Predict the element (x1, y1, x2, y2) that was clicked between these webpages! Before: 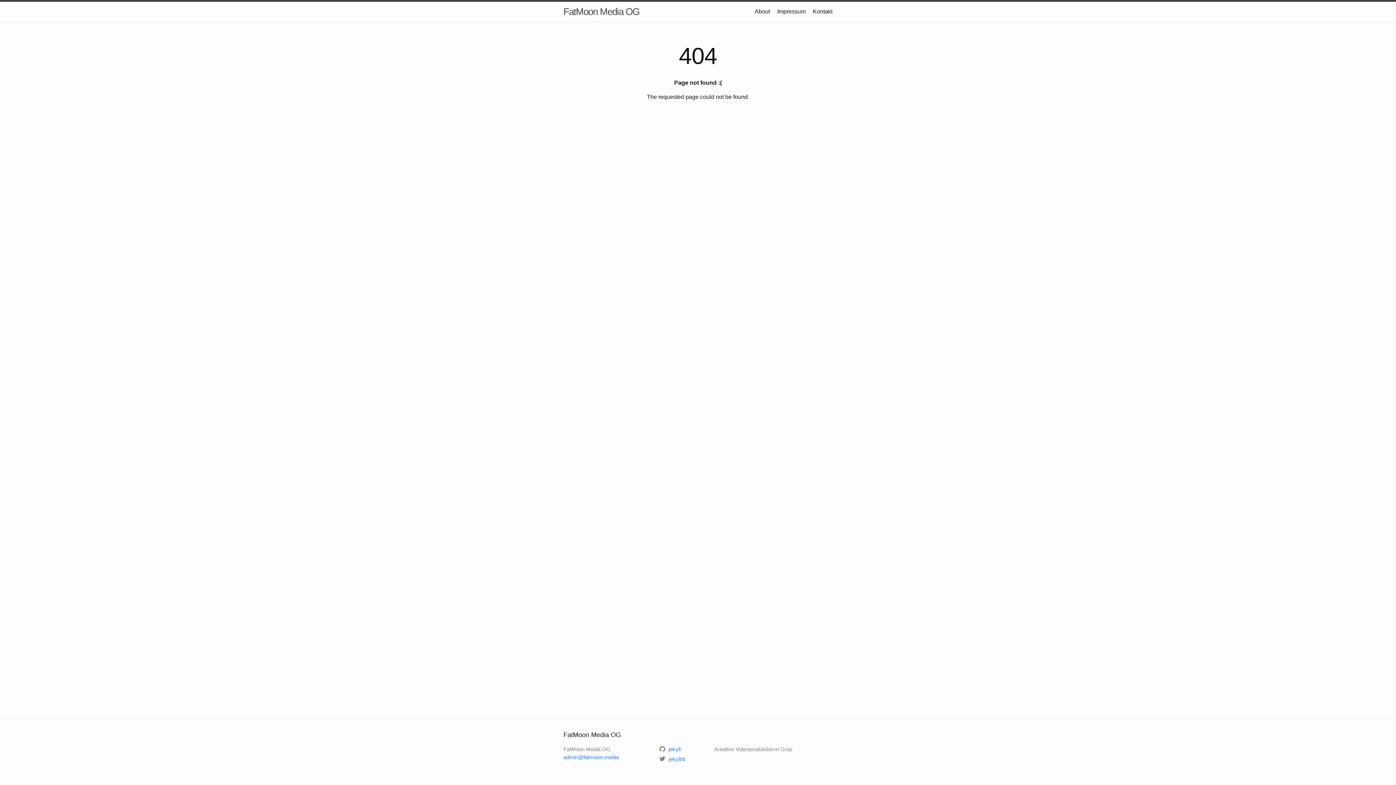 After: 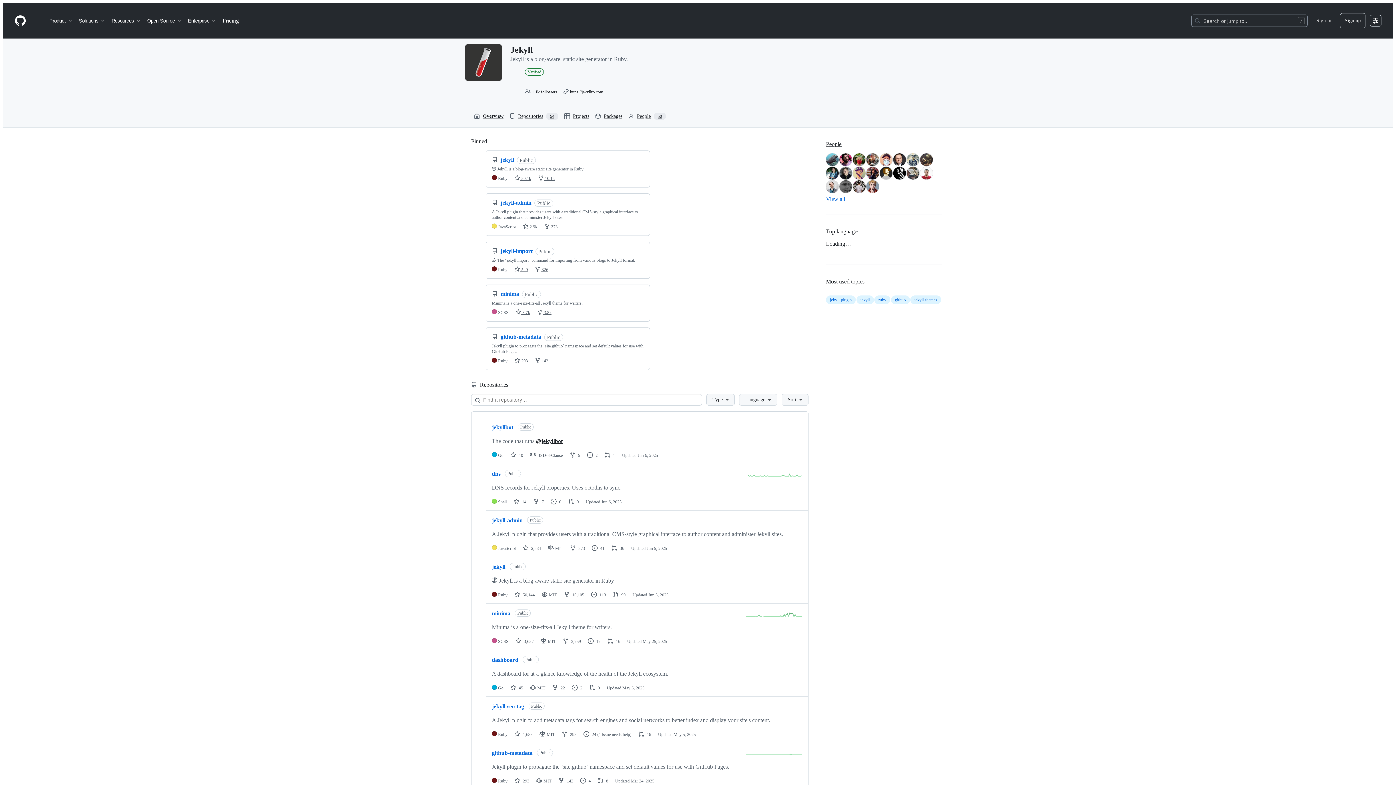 Action: label:  jekyll bbox: (659, 746, 680, 752)